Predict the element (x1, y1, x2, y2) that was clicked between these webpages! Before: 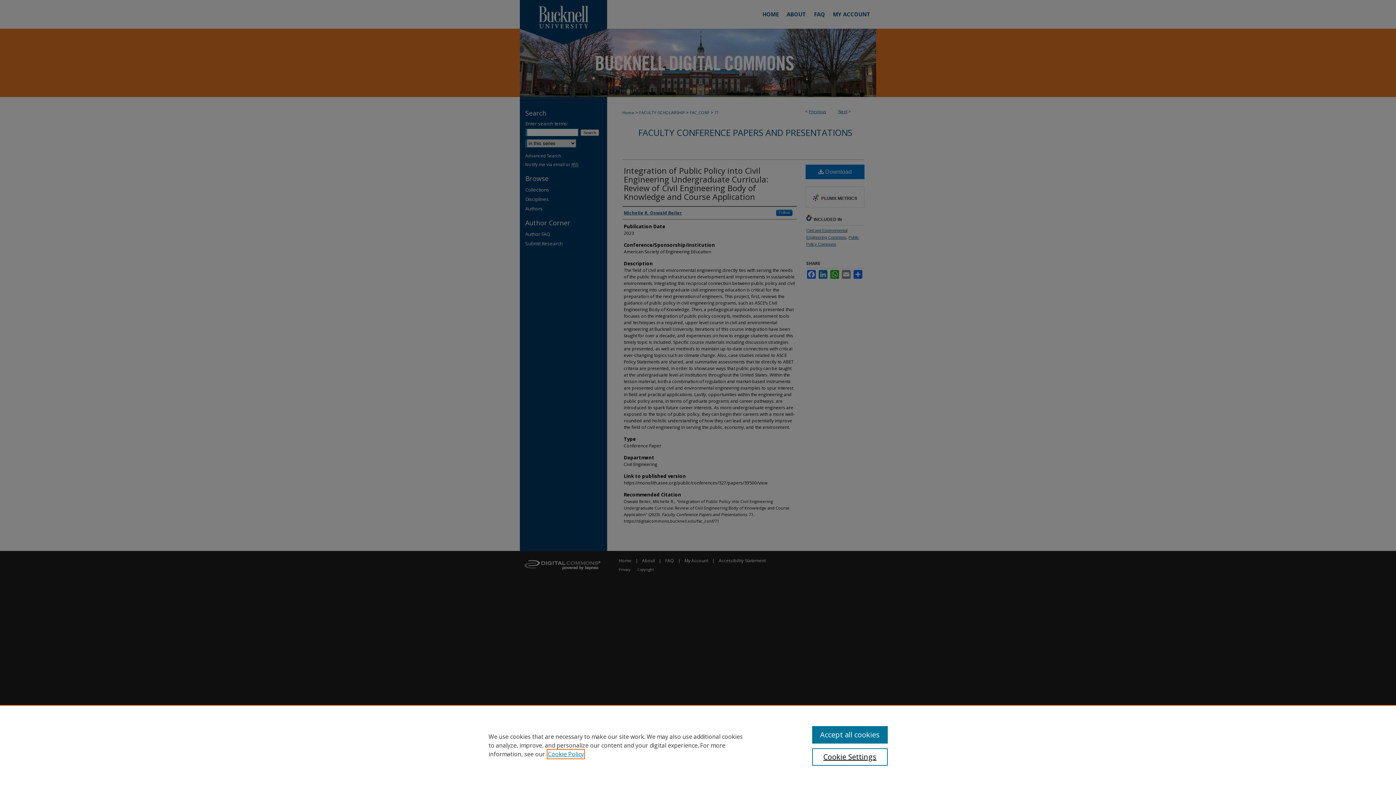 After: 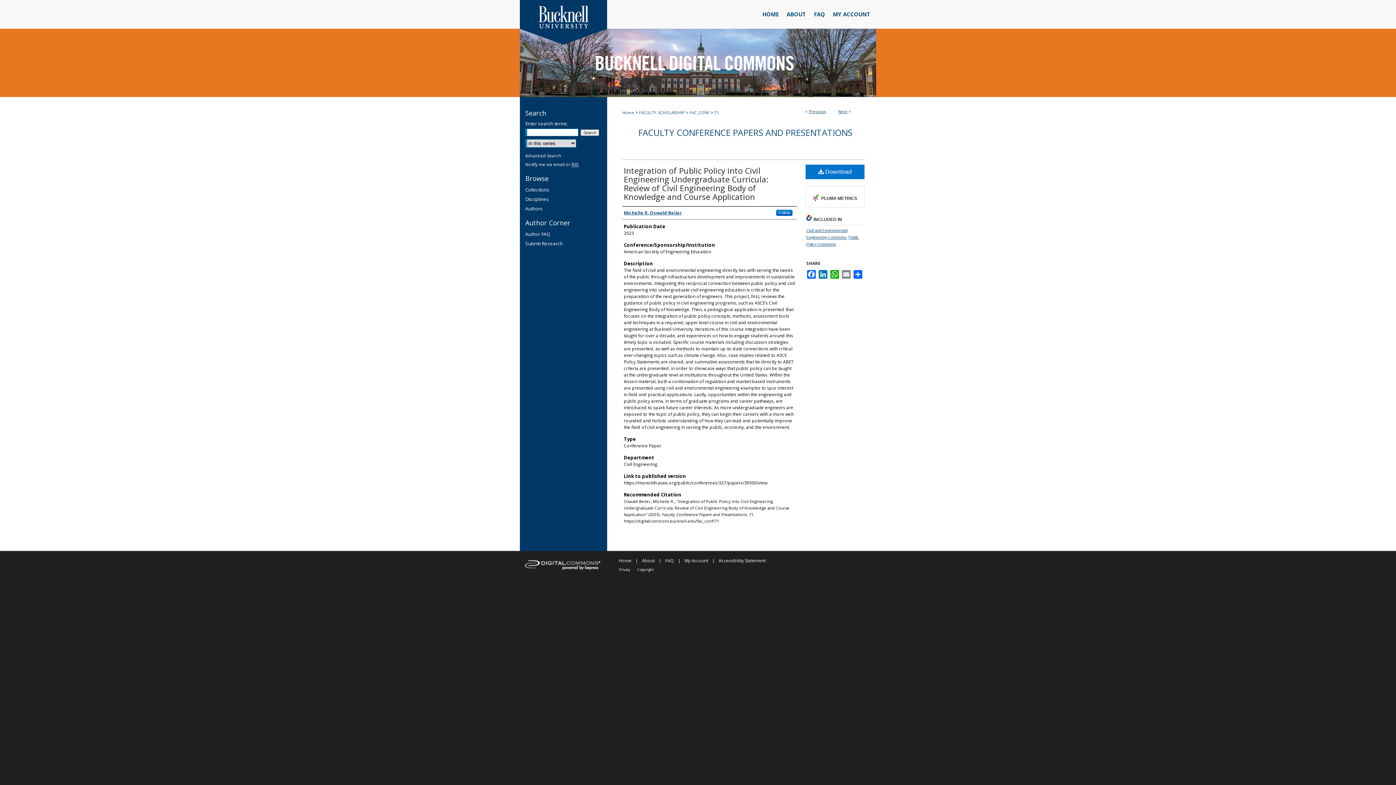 Action: label: Accept all cookies bbox: (812, 726, 887, 744)